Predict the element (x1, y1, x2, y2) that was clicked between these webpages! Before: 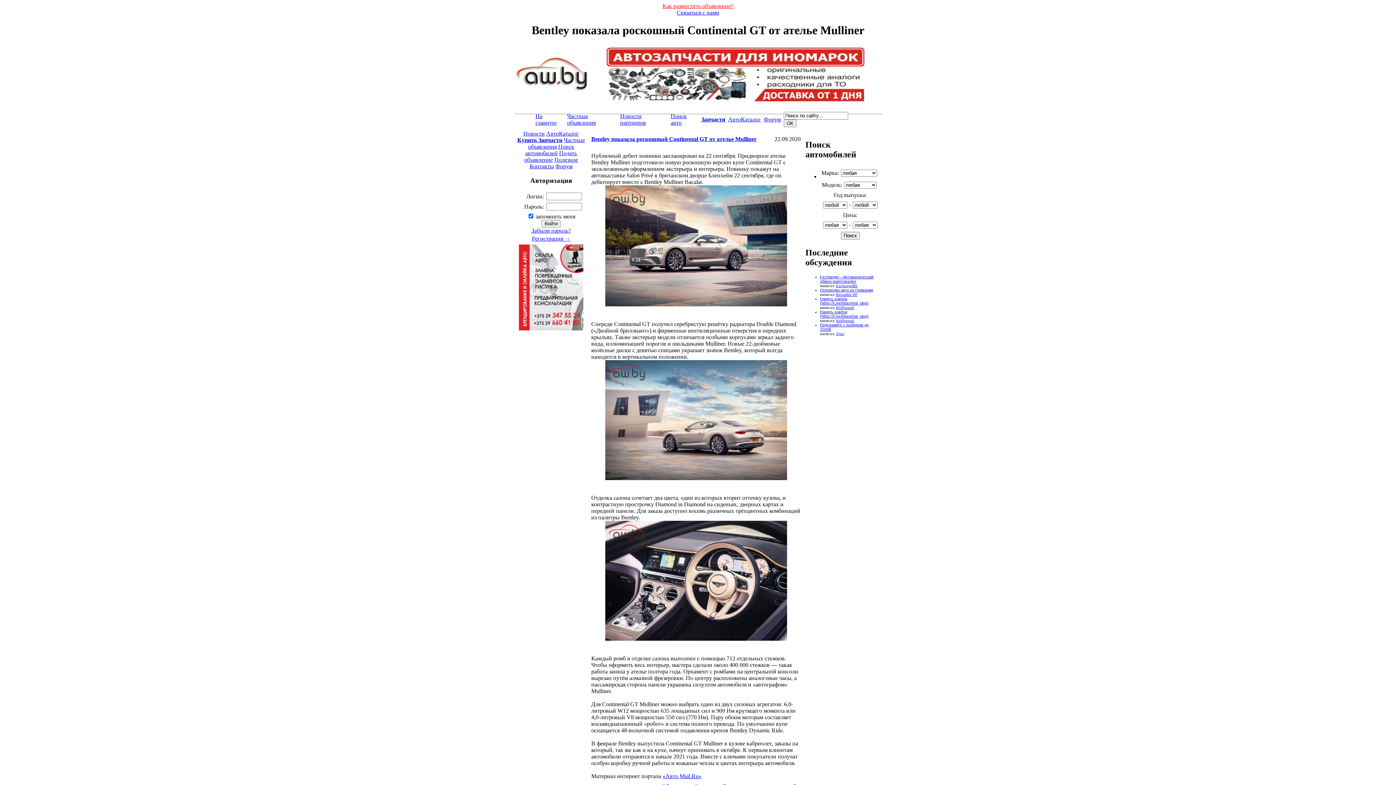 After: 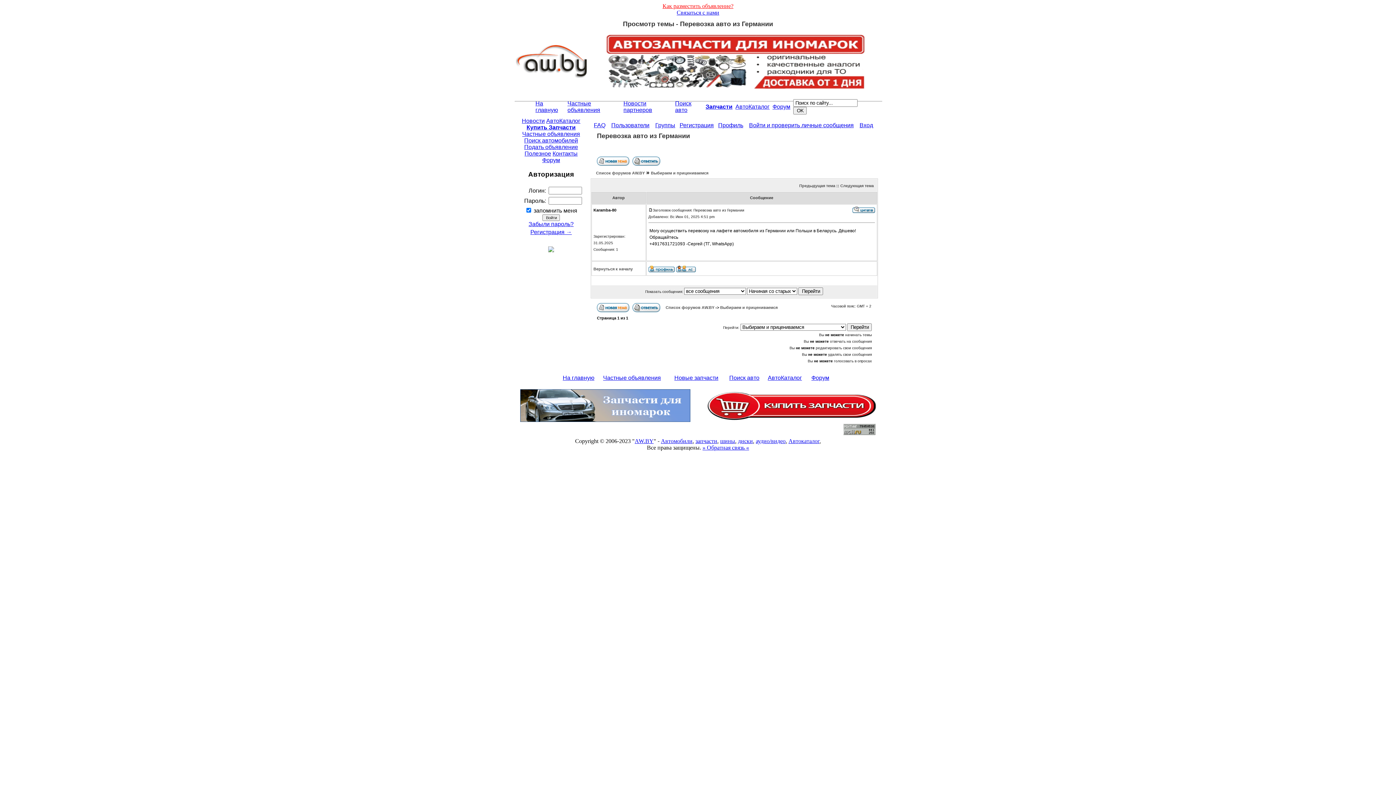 Action: bbox: (820, 287, 873, 292) label: Перевозка авто из Германии